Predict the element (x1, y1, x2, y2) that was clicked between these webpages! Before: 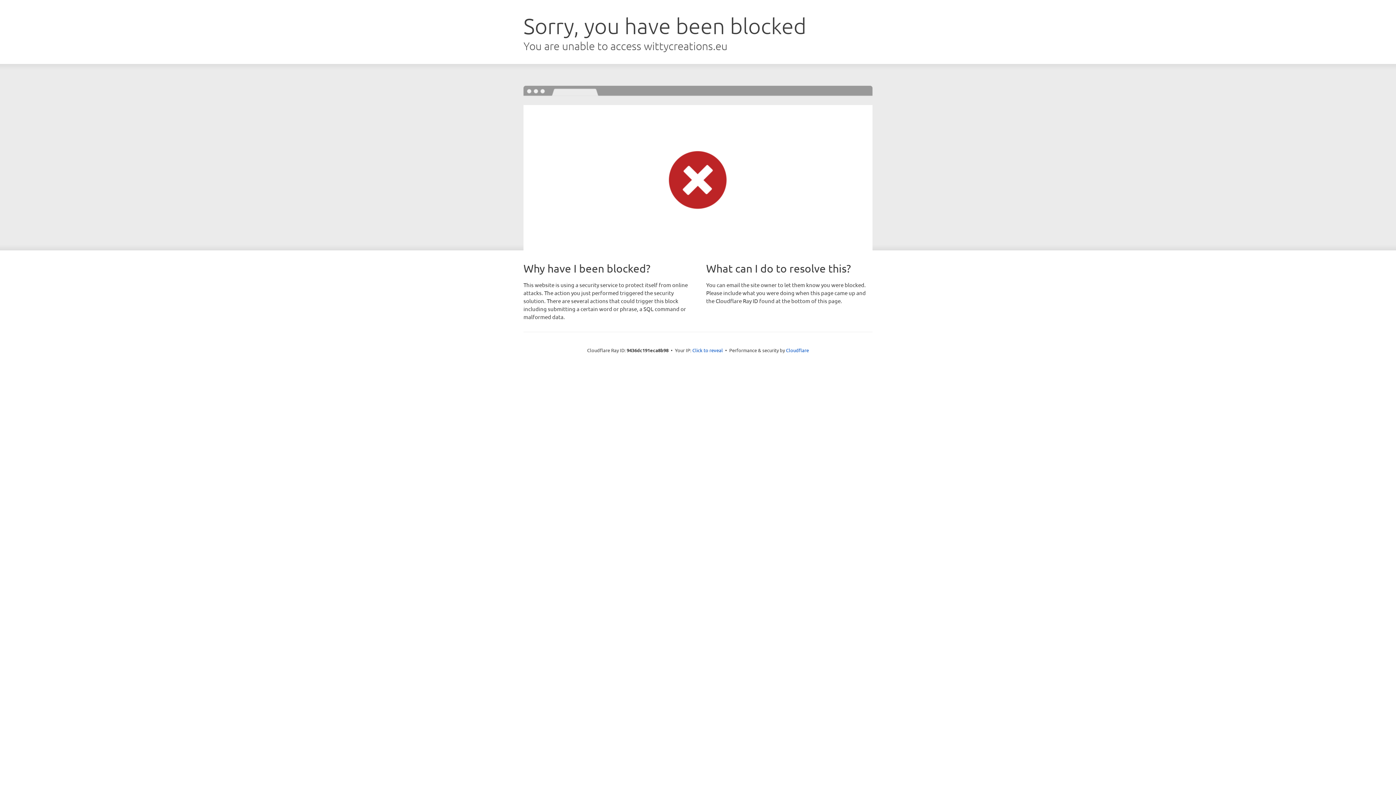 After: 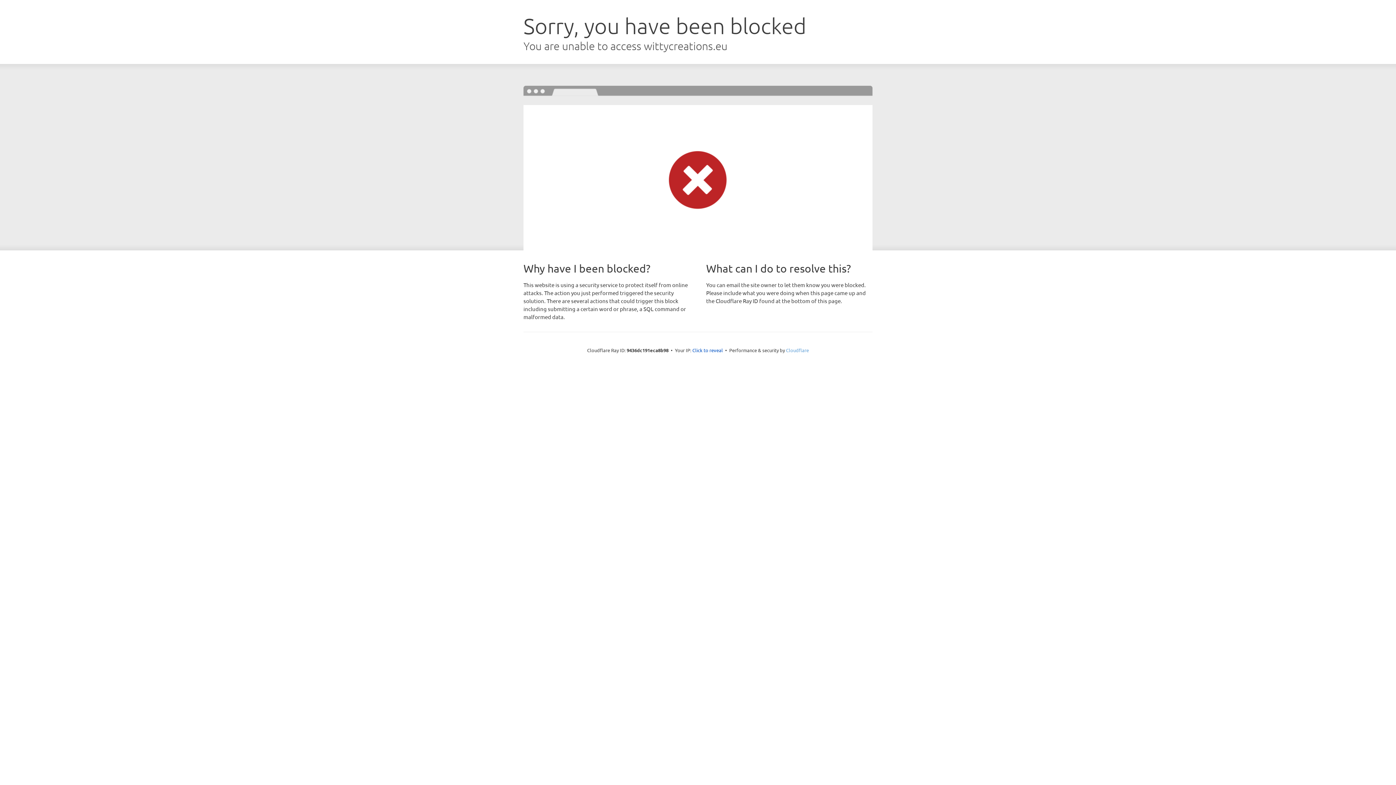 Action: bbox: (786, 347, 809, 353) label: Cloudflare